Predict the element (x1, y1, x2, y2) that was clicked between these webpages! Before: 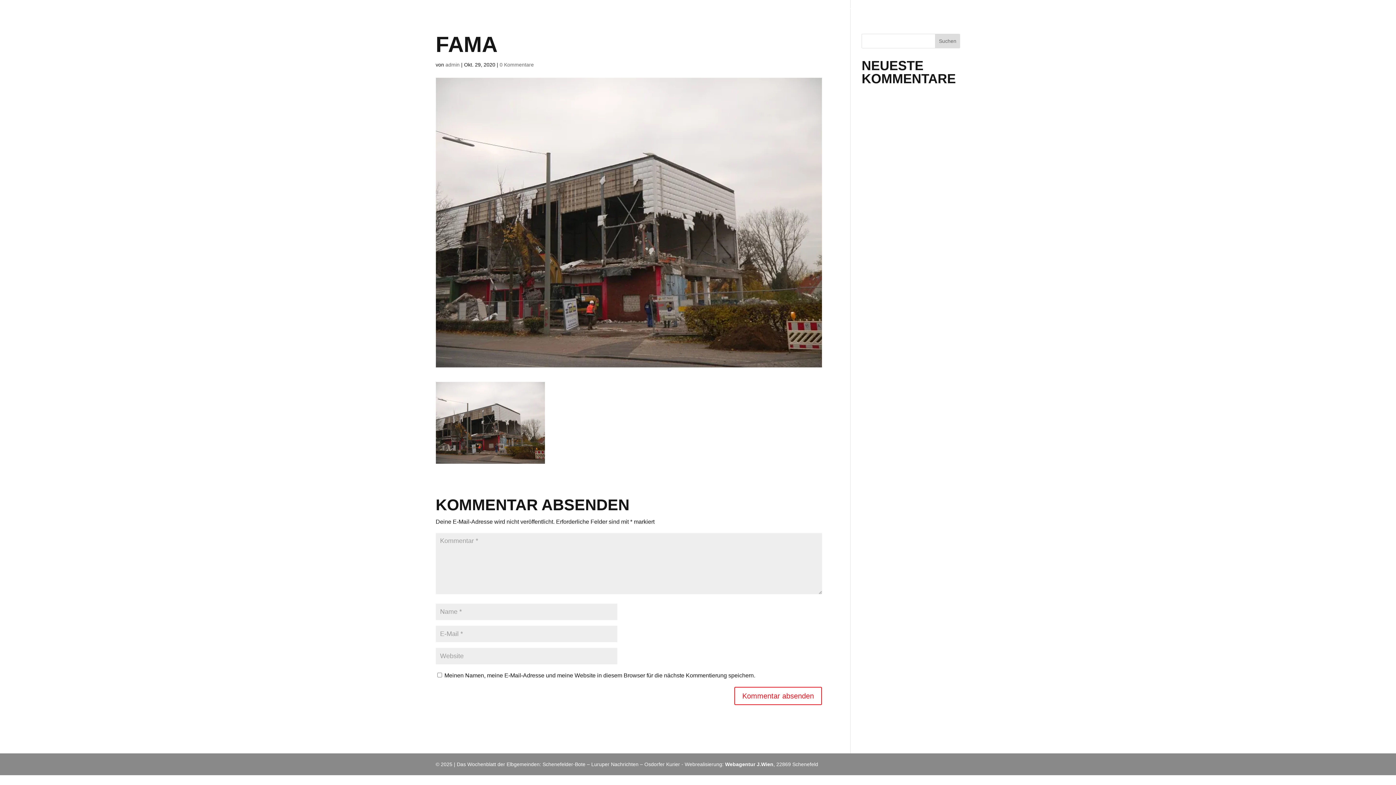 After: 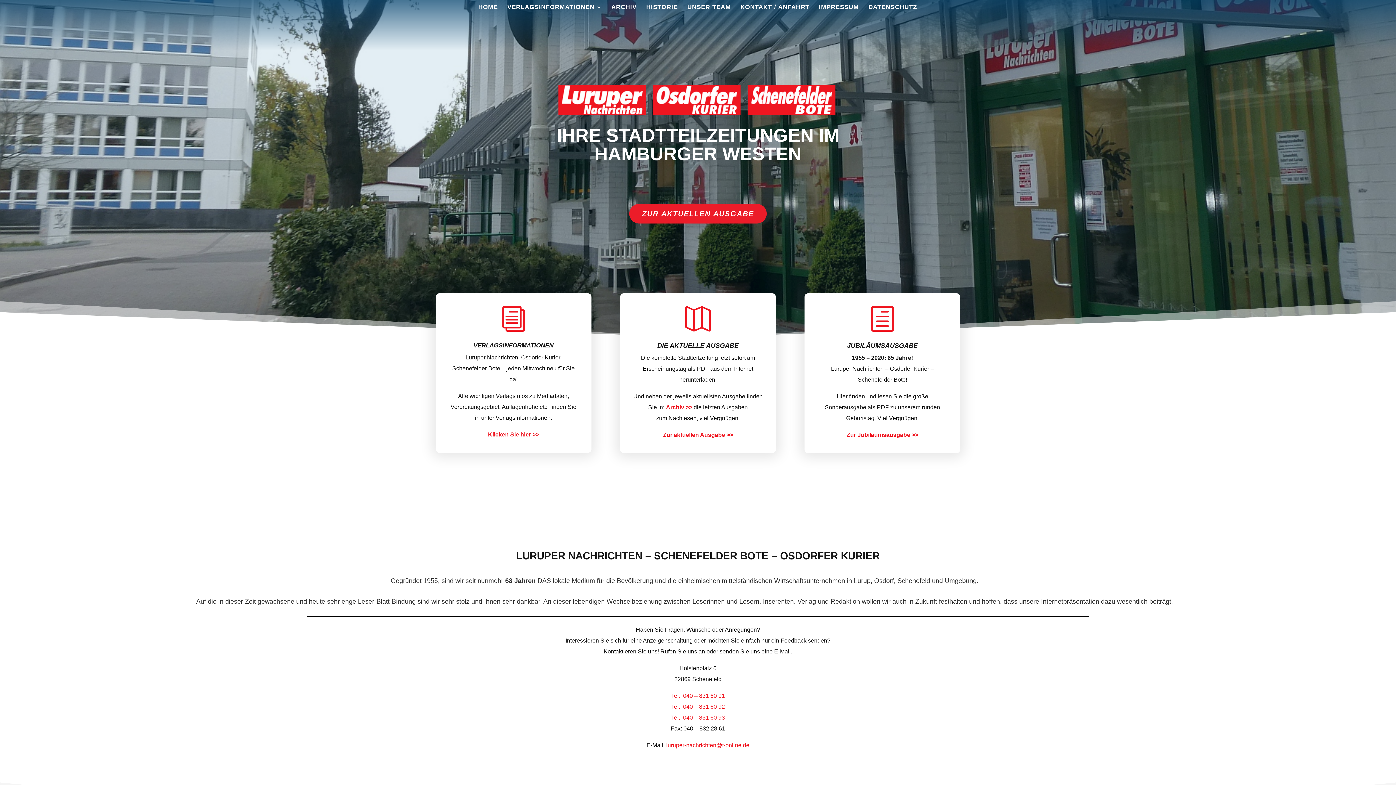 Action: label: HOME bbox: (478, 4, 498, 12)